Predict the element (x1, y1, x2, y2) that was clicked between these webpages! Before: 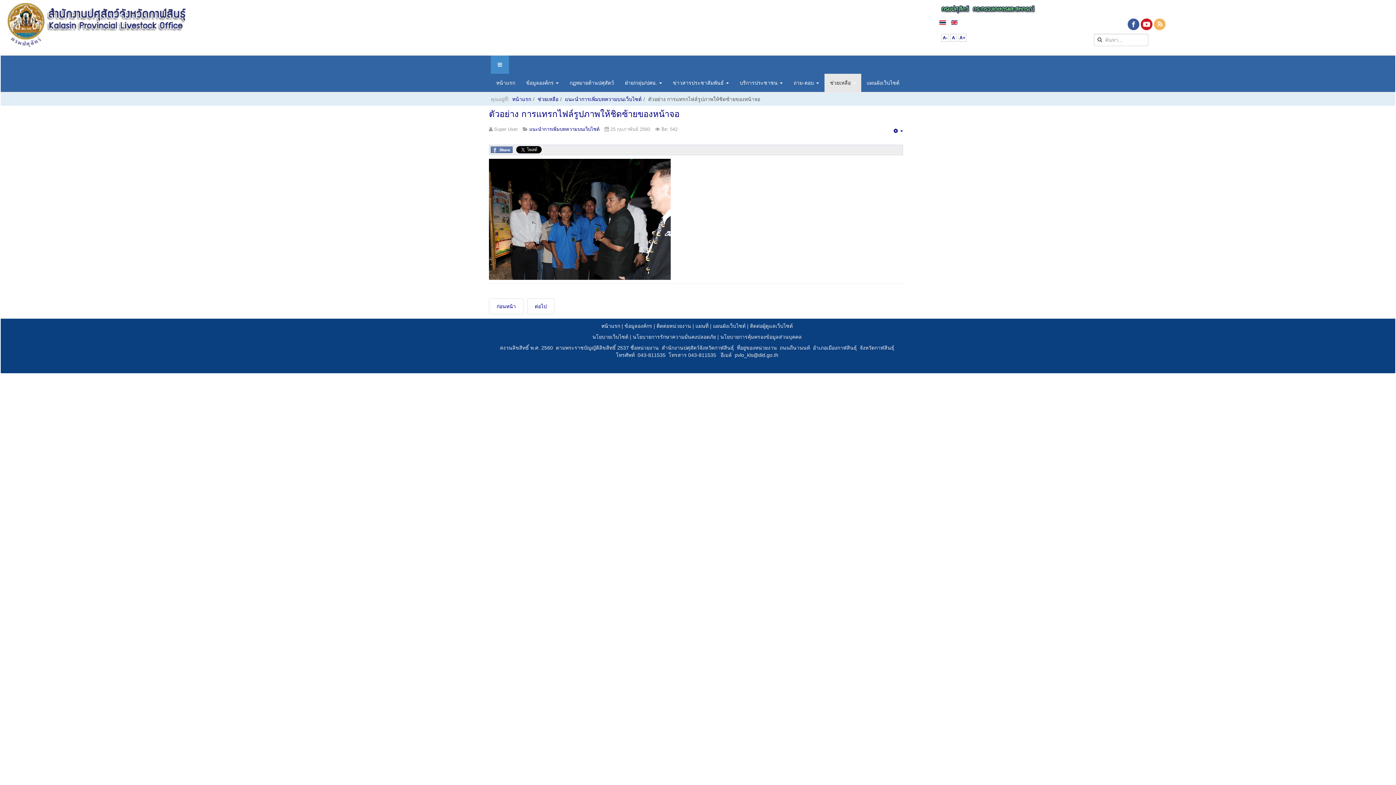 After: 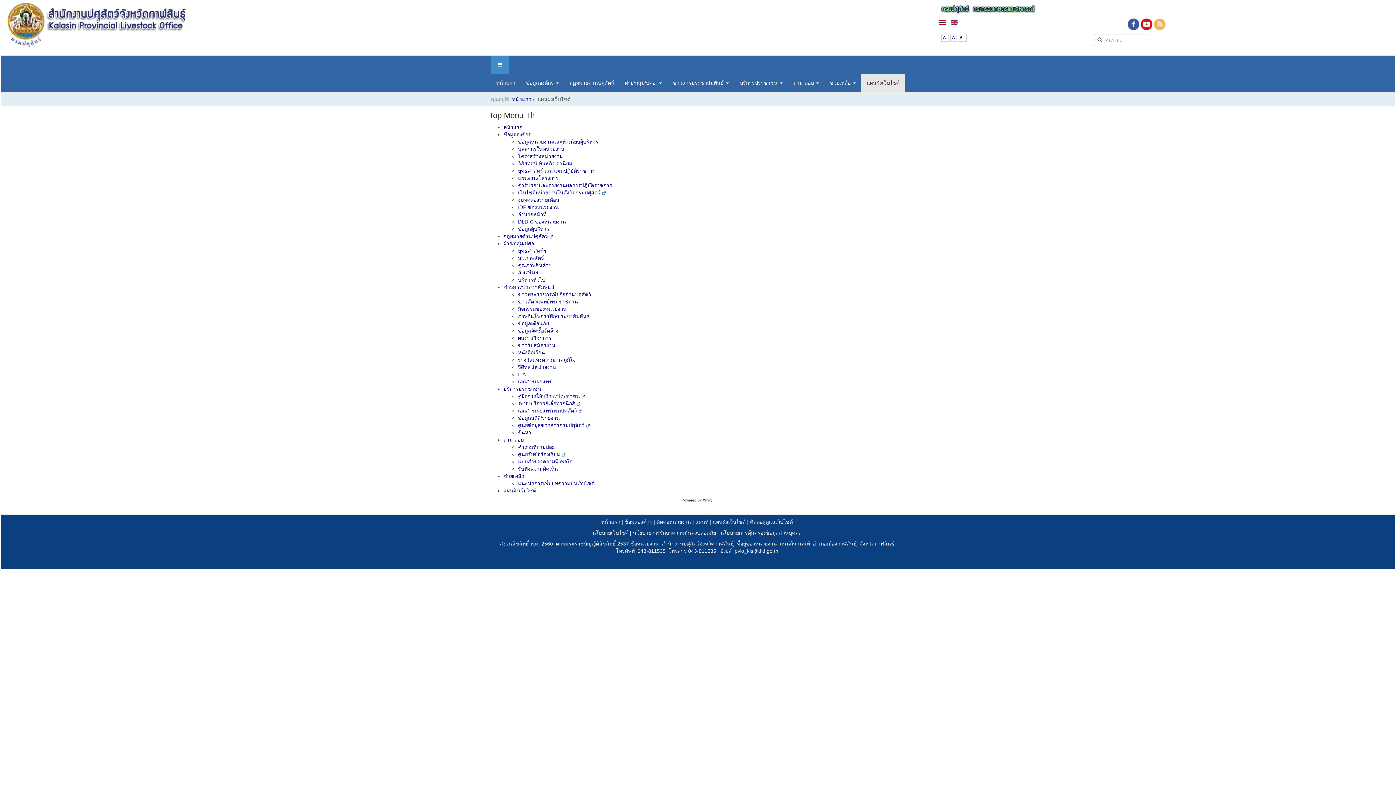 Action: bbox: (861, 73, 905, 92) label: แผนผังเว็บไซต์